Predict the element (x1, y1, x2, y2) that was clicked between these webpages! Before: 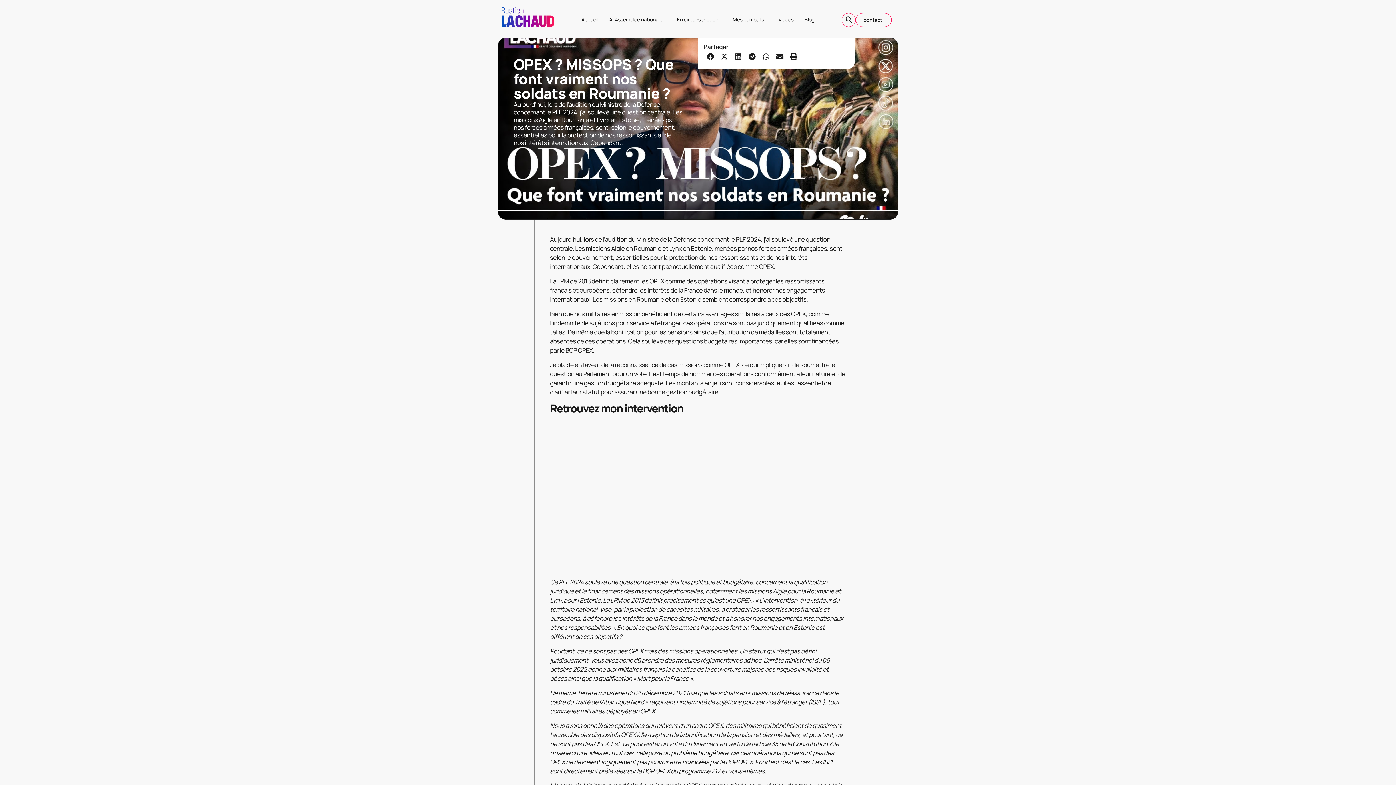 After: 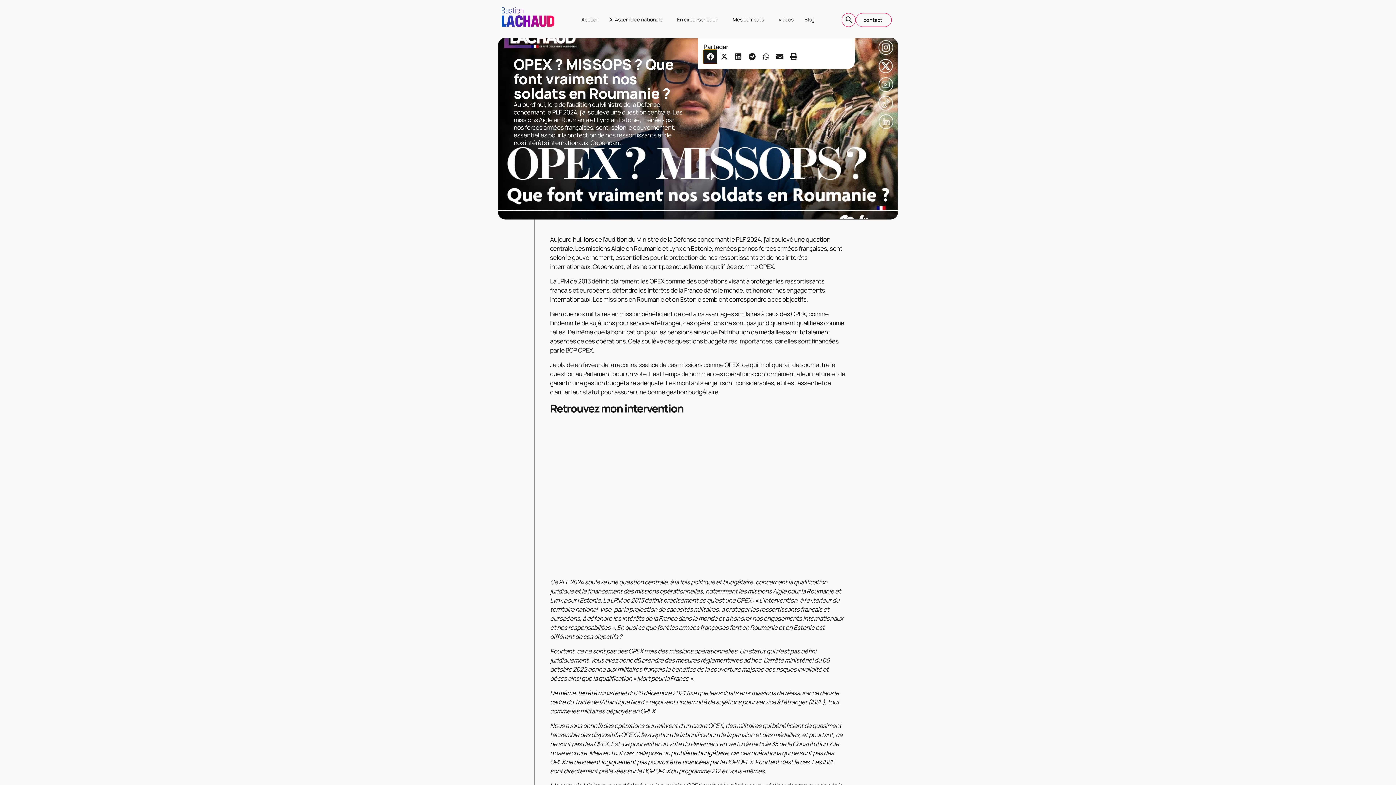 Action: bbox: (703, 49, 717, 63) label: Partager sur facebook